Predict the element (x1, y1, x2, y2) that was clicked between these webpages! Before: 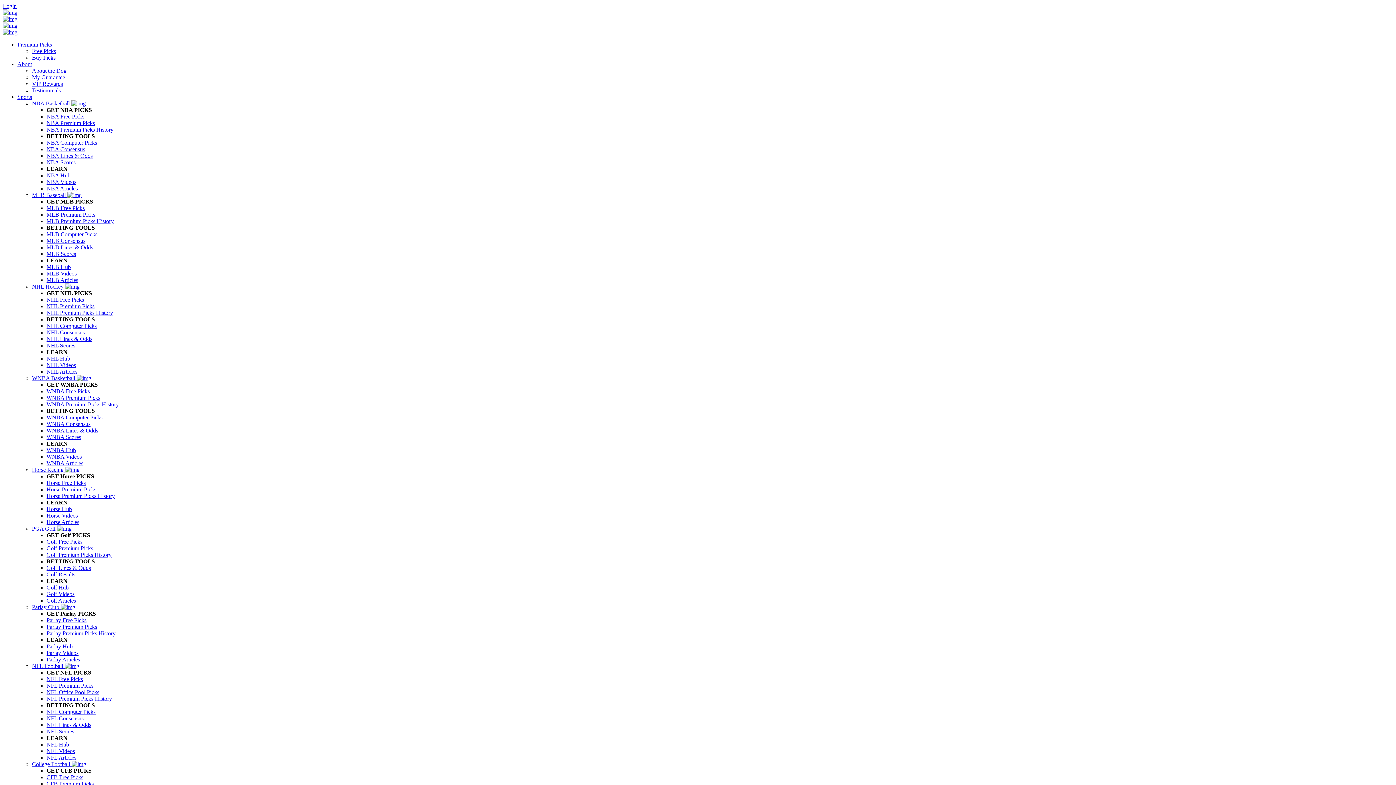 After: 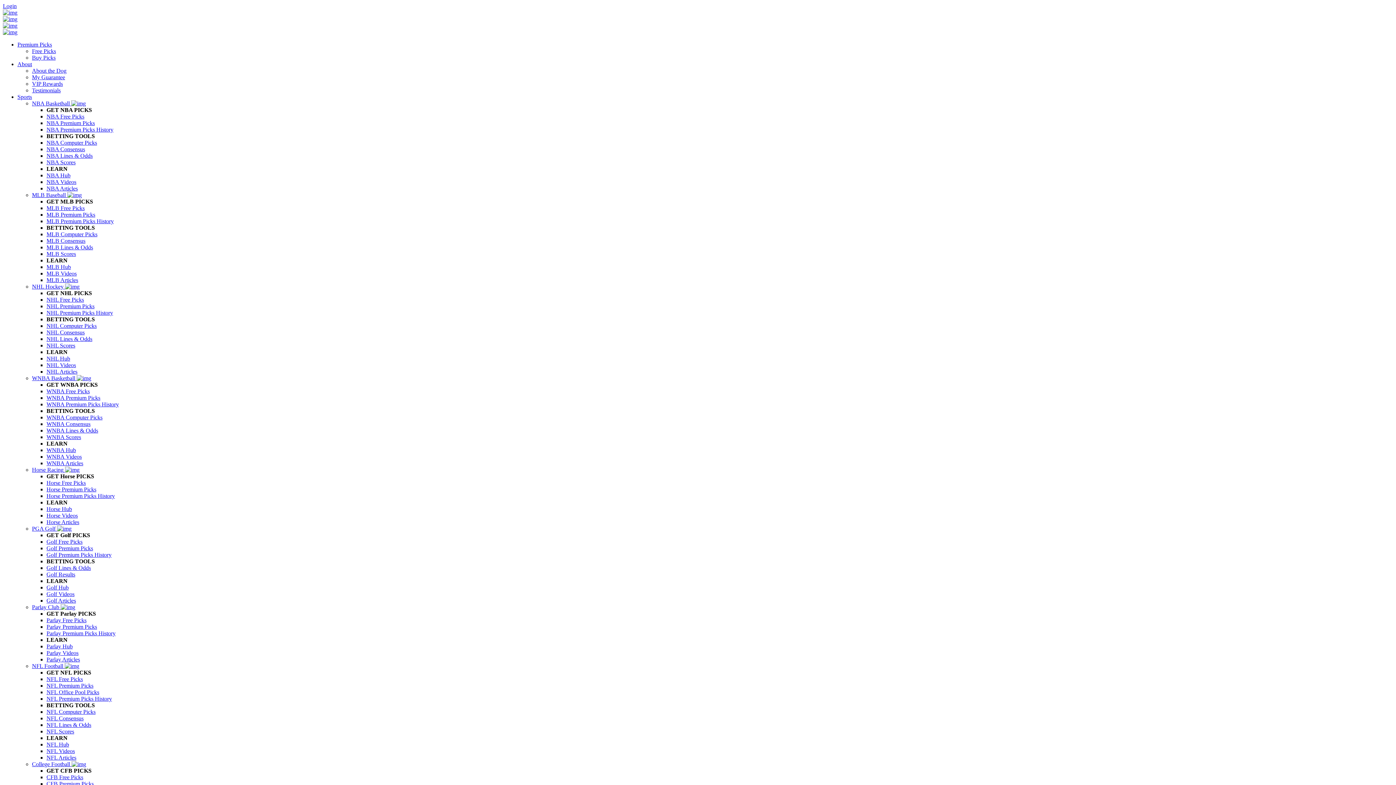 Action: label: NFL Videos bbox: (46, 748, 74, 754)